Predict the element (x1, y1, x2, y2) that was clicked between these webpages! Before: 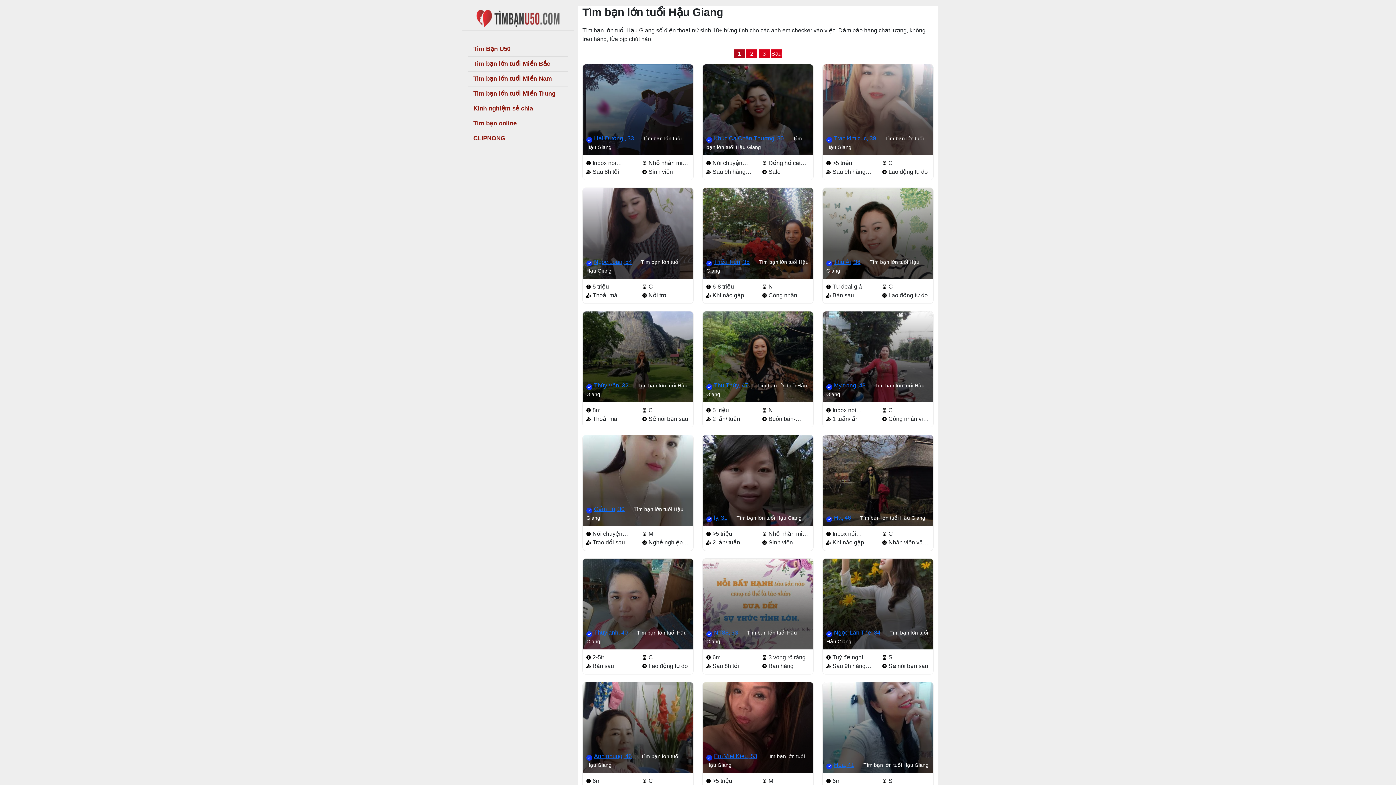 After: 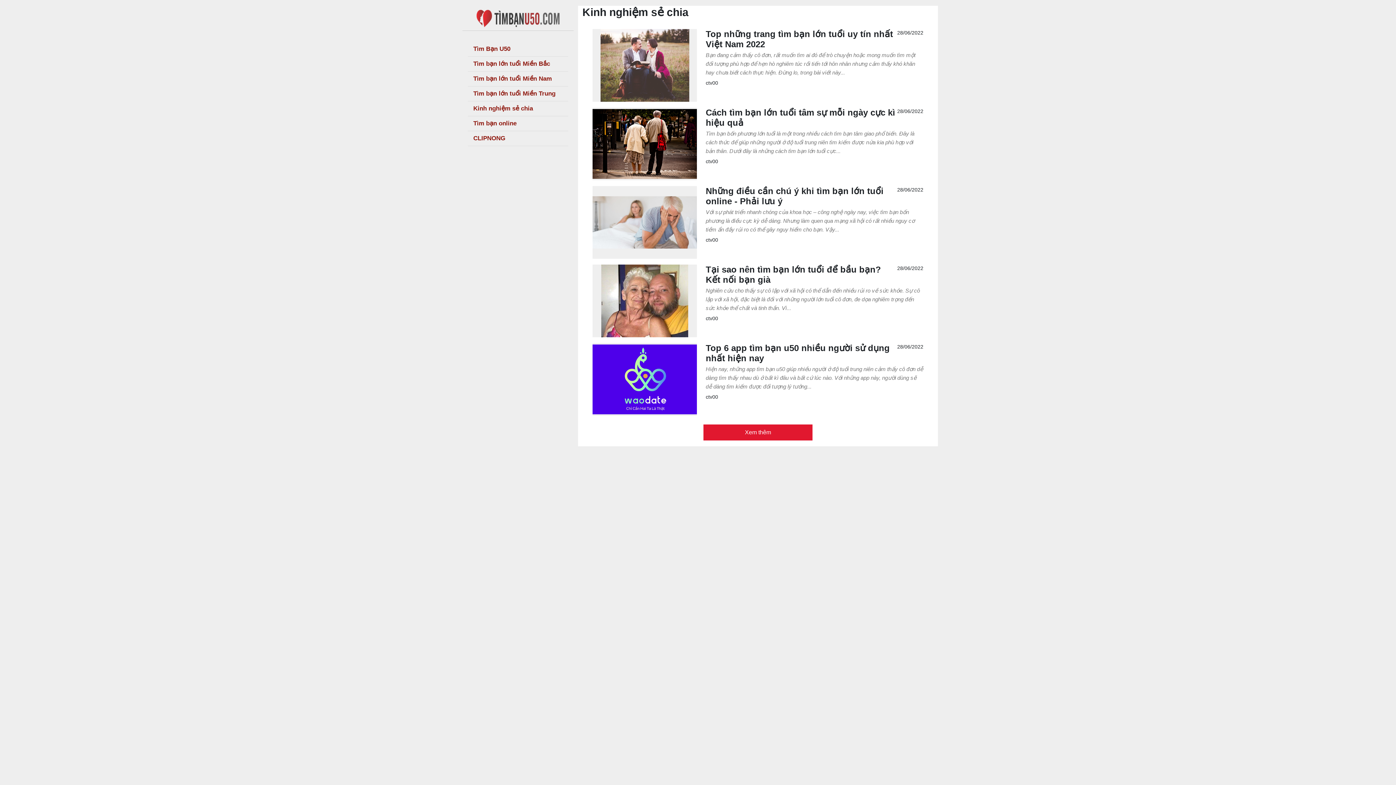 Action: bbox: (468, 101, 568, 116) label: Kinh nghiệm sẻ chia